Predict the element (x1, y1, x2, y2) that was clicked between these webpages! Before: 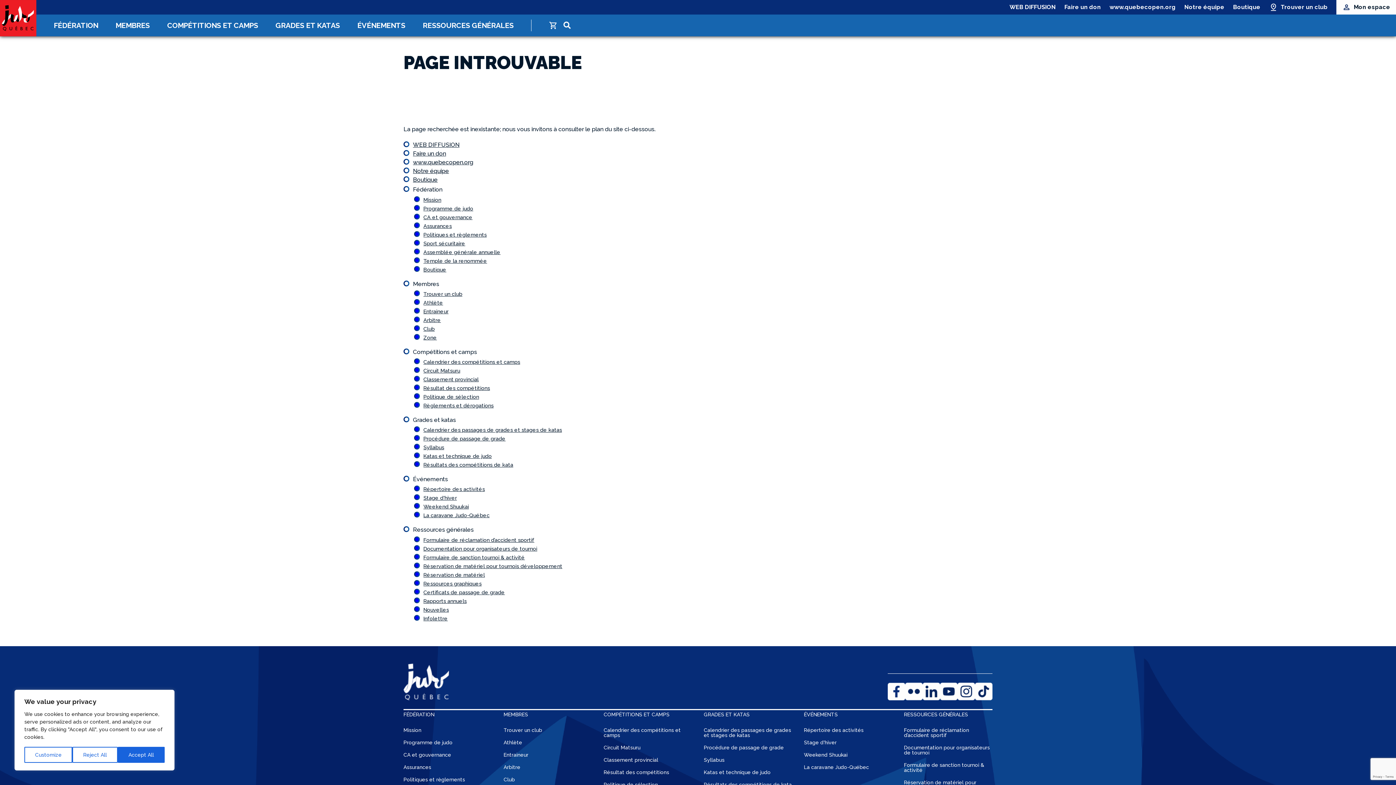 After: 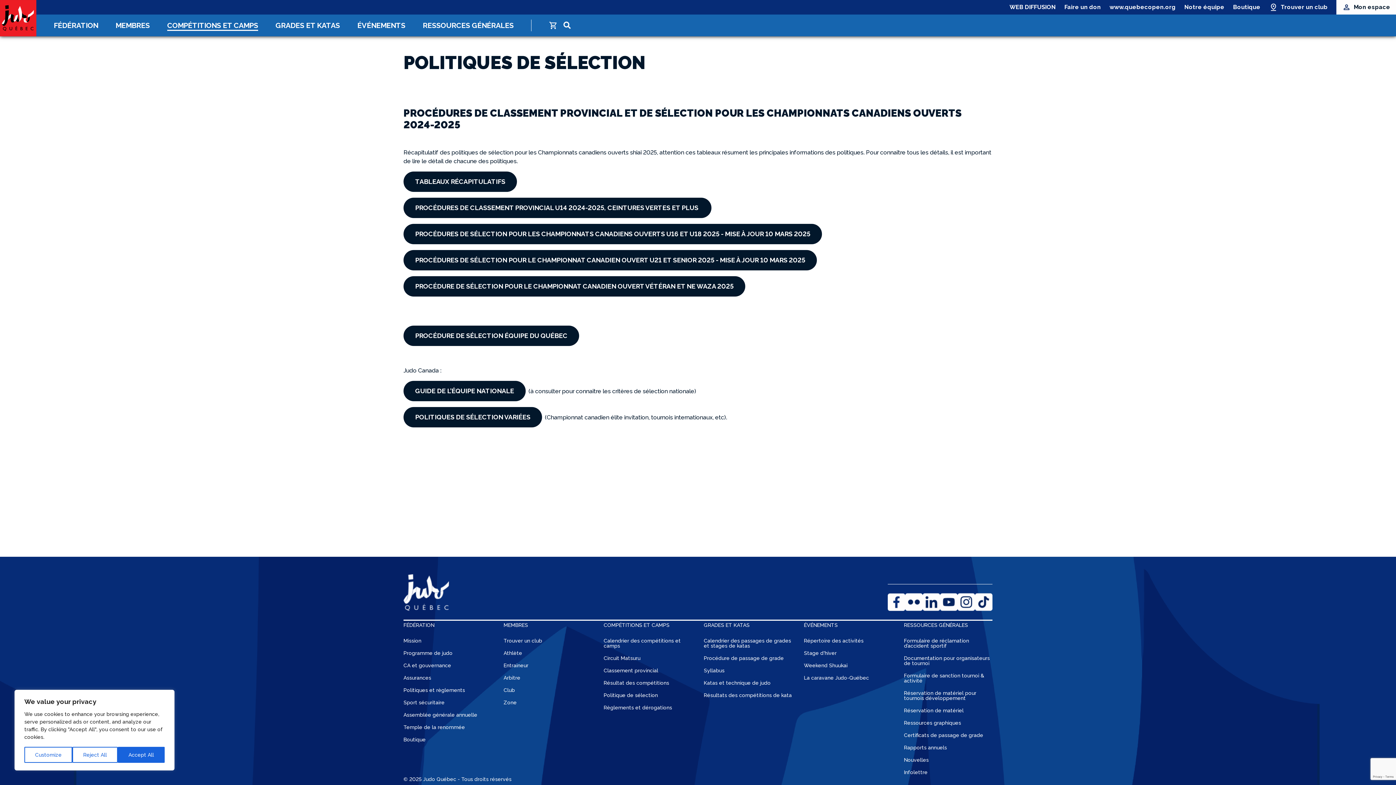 Action: label: Politique de sélection bbox: (423, 393, 479, 399)